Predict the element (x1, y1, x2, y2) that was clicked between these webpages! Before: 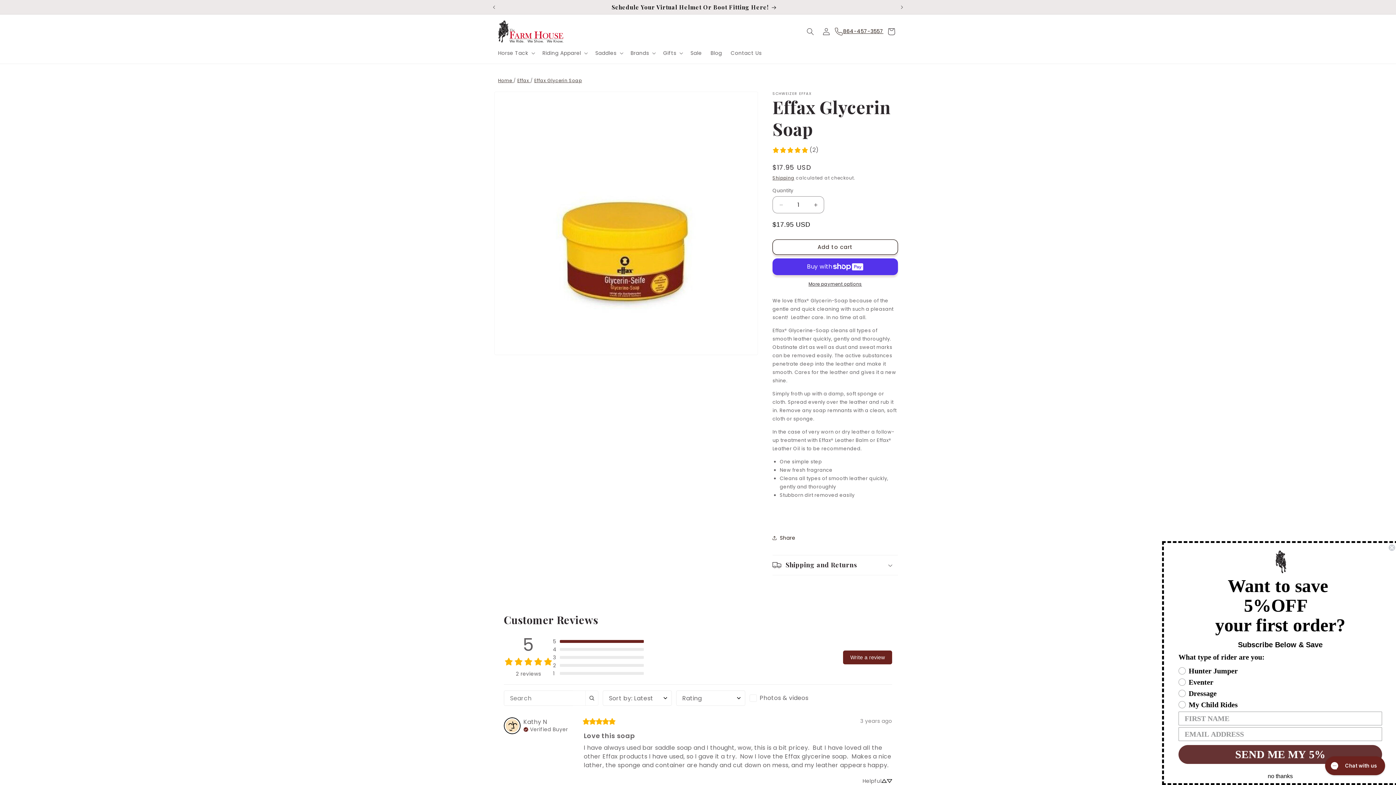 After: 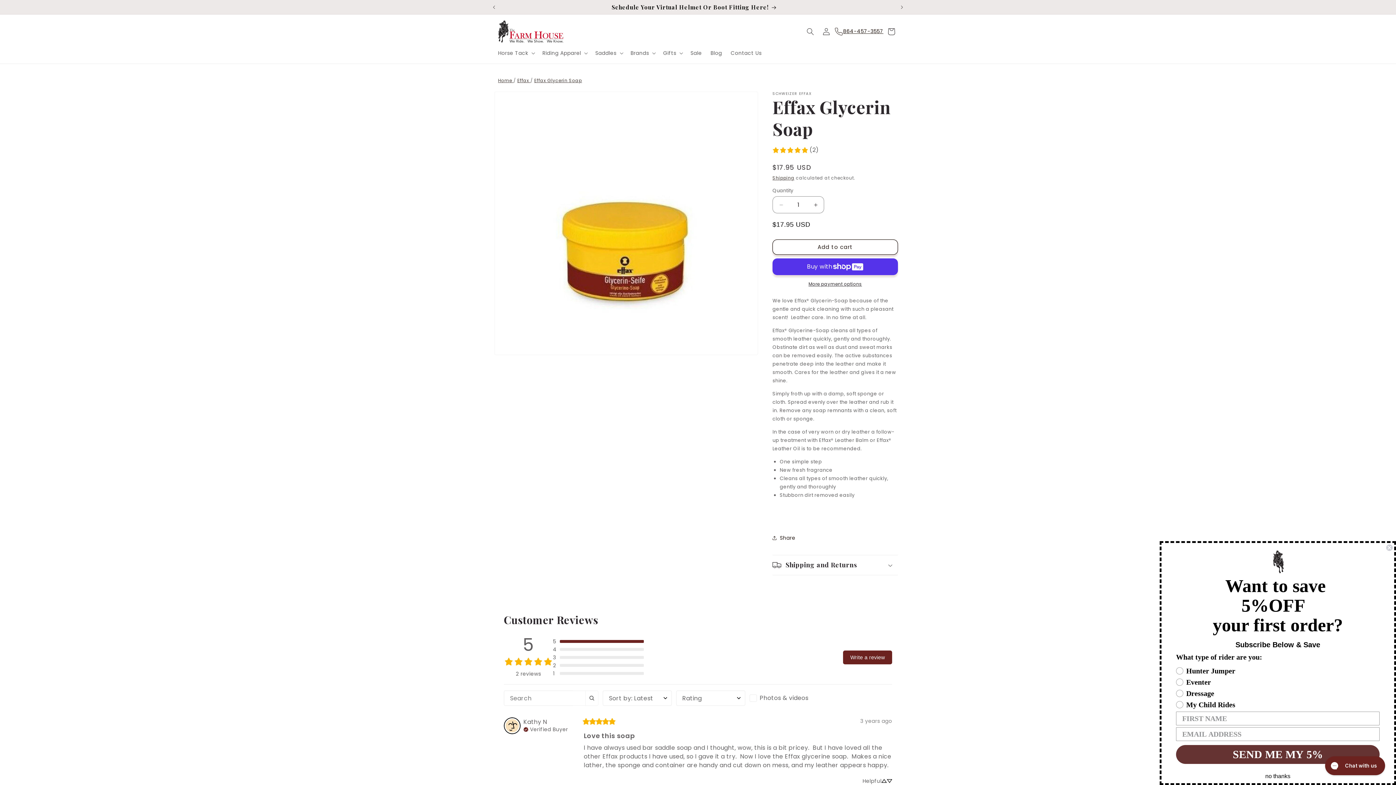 Action: bbox: (553, 662, 644, 669) label: 0 reviews with 2 star rating